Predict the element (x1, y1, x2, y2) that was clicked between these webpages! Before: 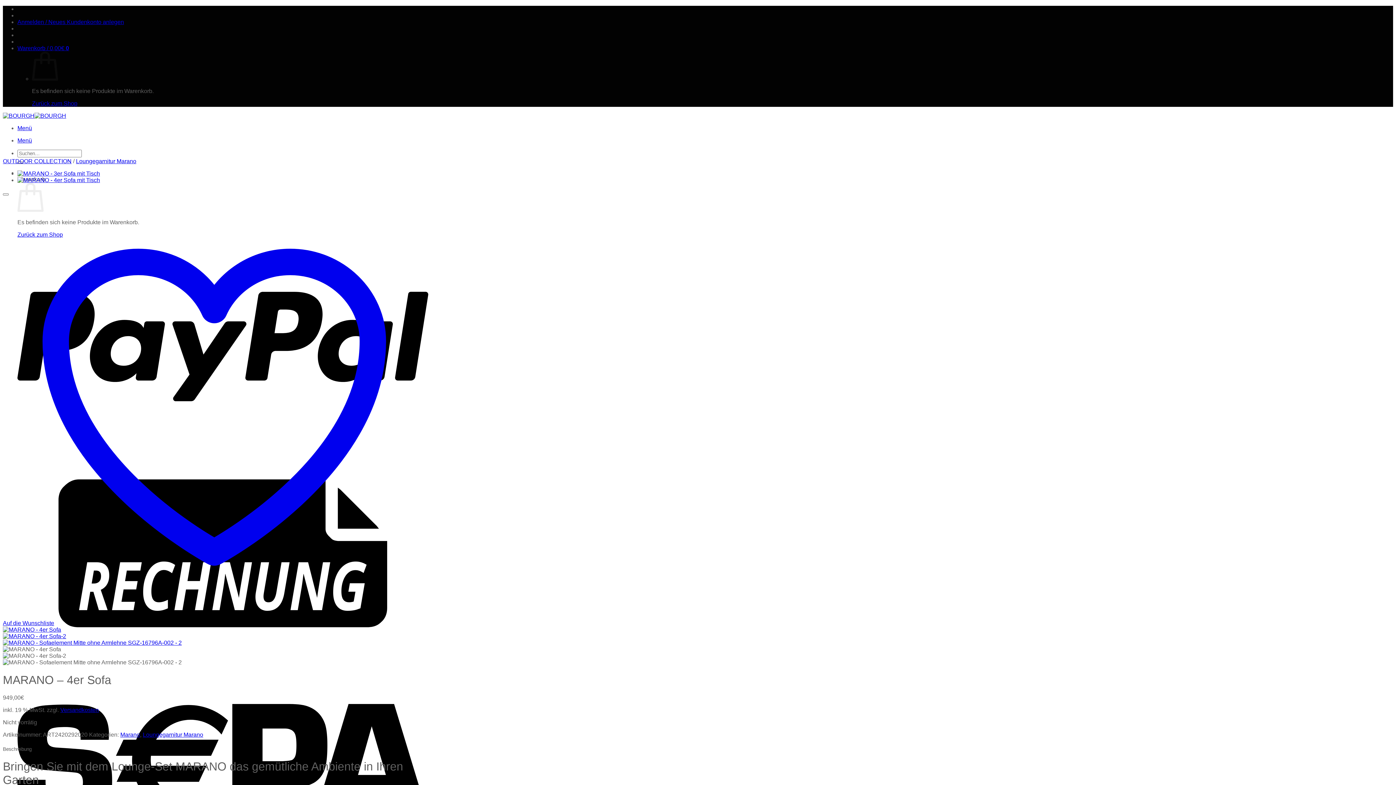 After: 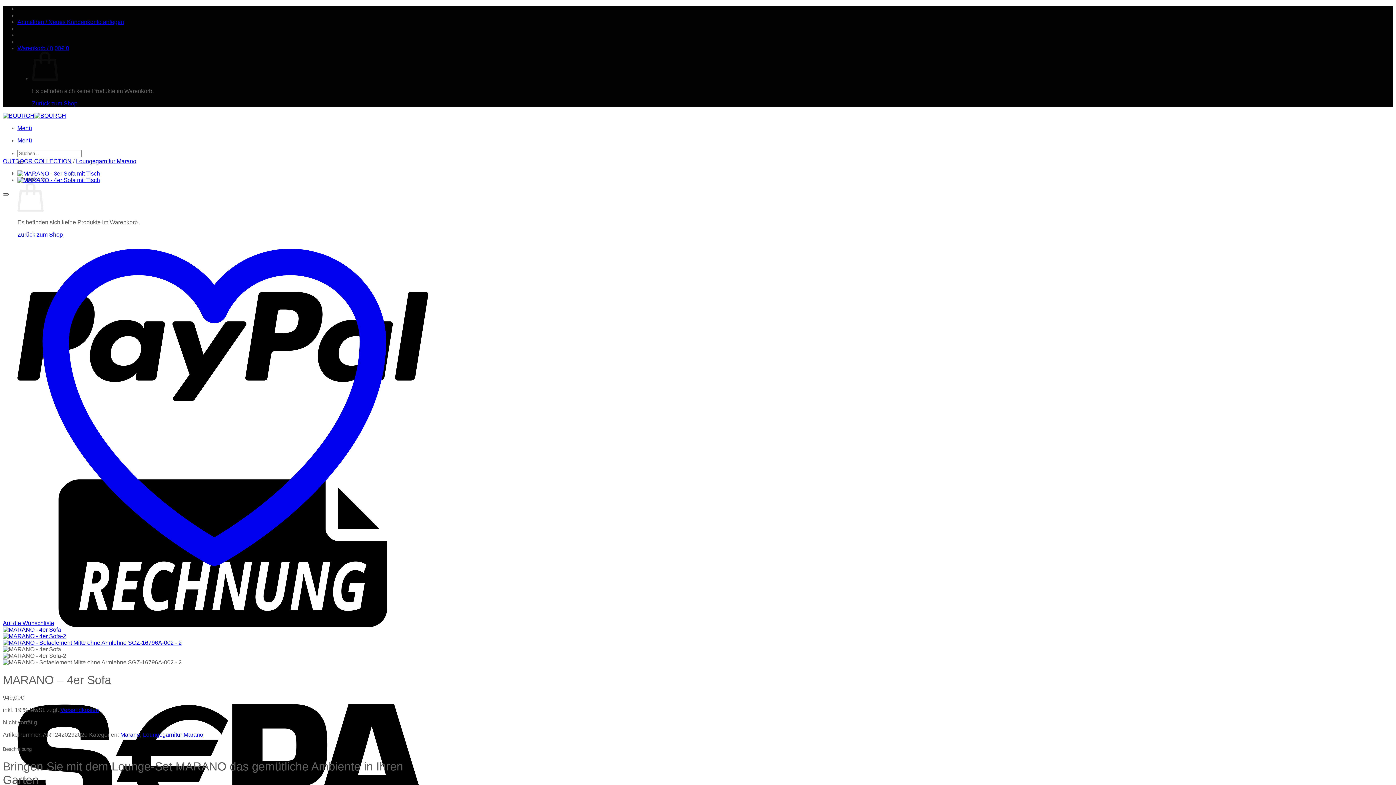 Action: label: Wunschliste bbox: (2, 193, 8, 195)